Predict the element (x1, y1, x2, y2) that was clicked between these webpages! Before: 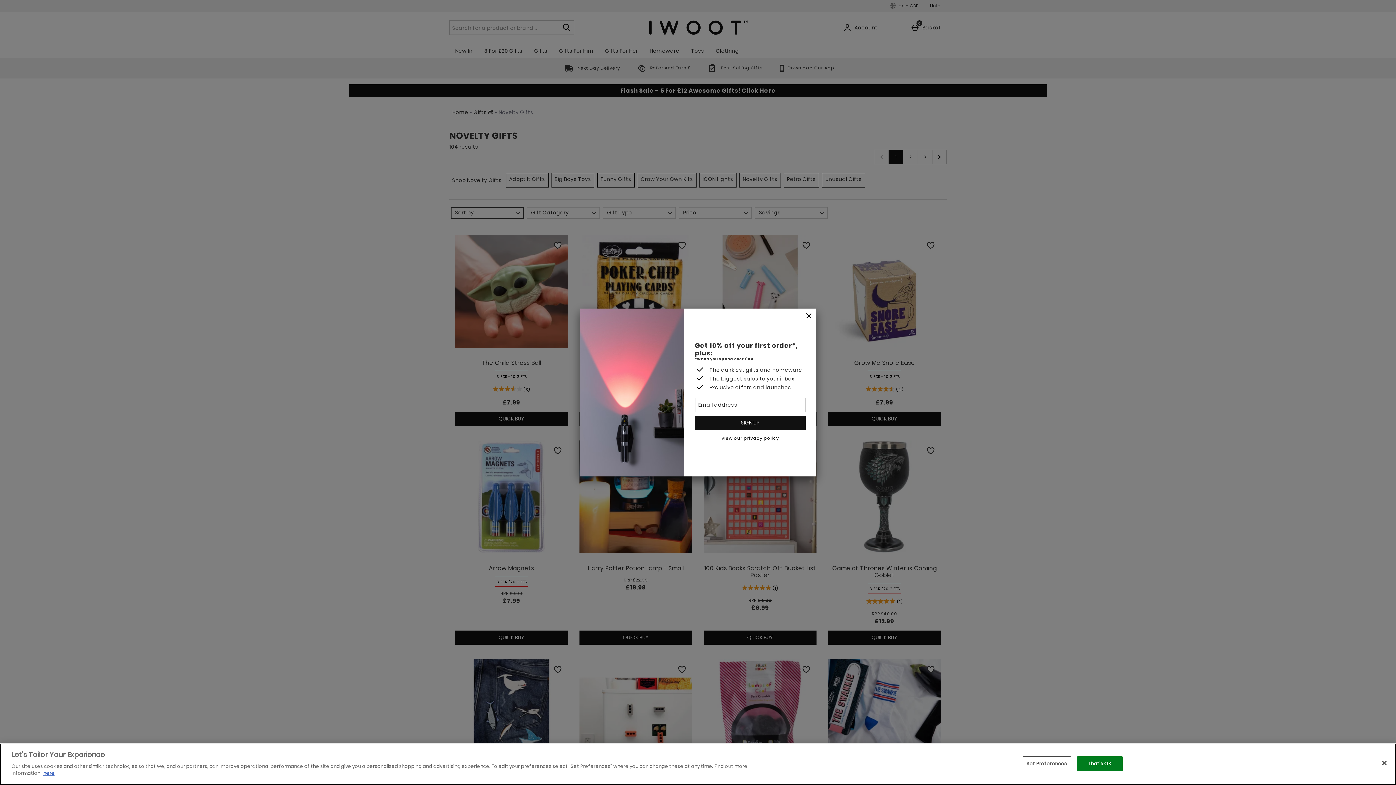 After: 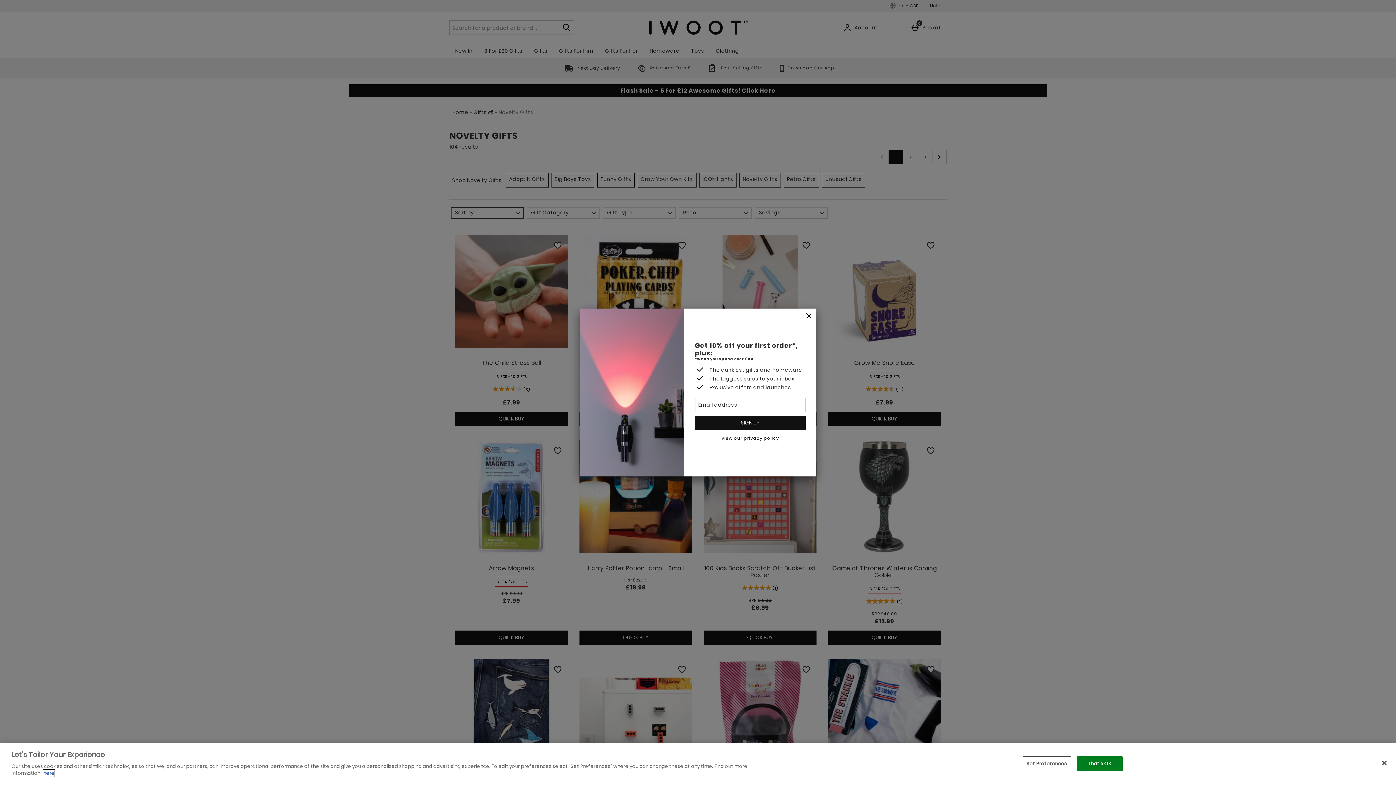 Action: label: here bbox: (43, 770, 54, 777)